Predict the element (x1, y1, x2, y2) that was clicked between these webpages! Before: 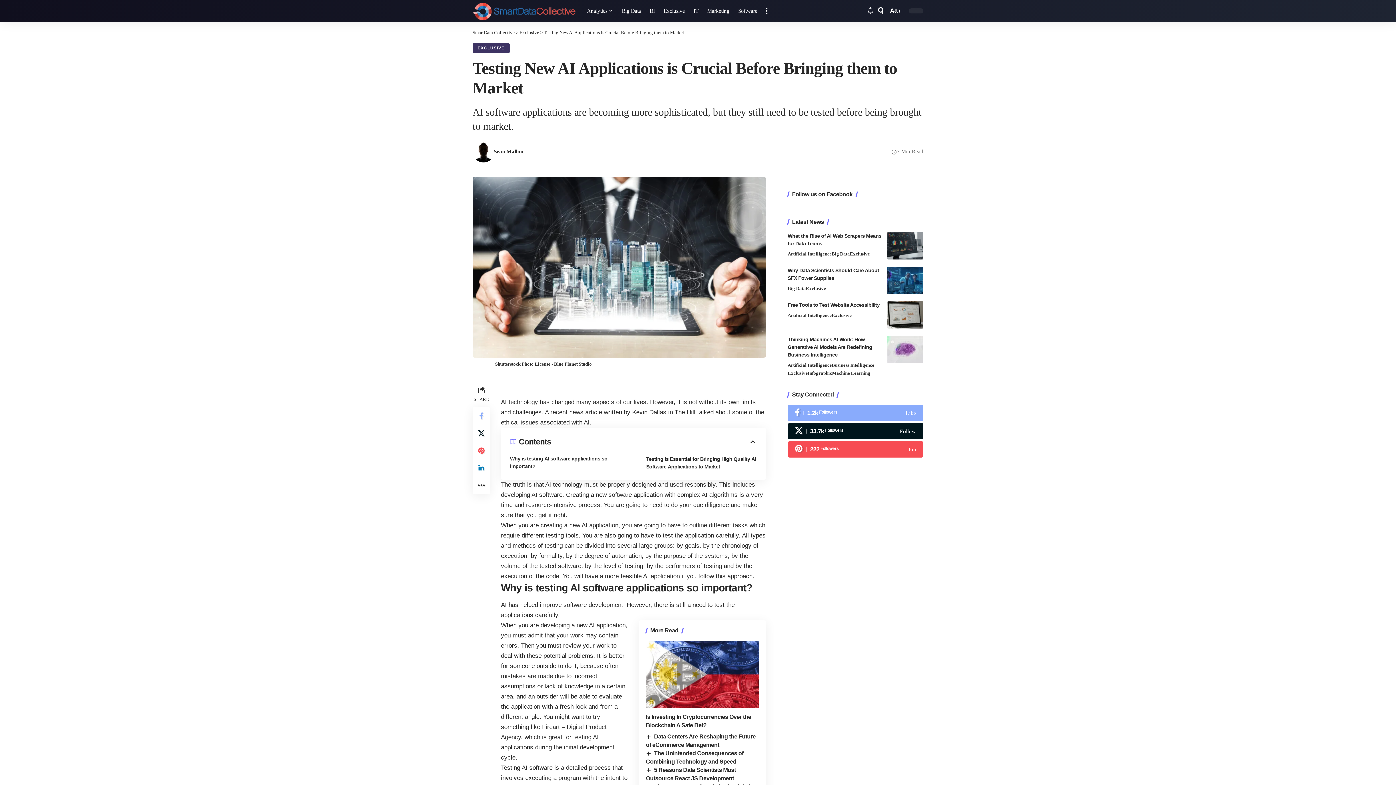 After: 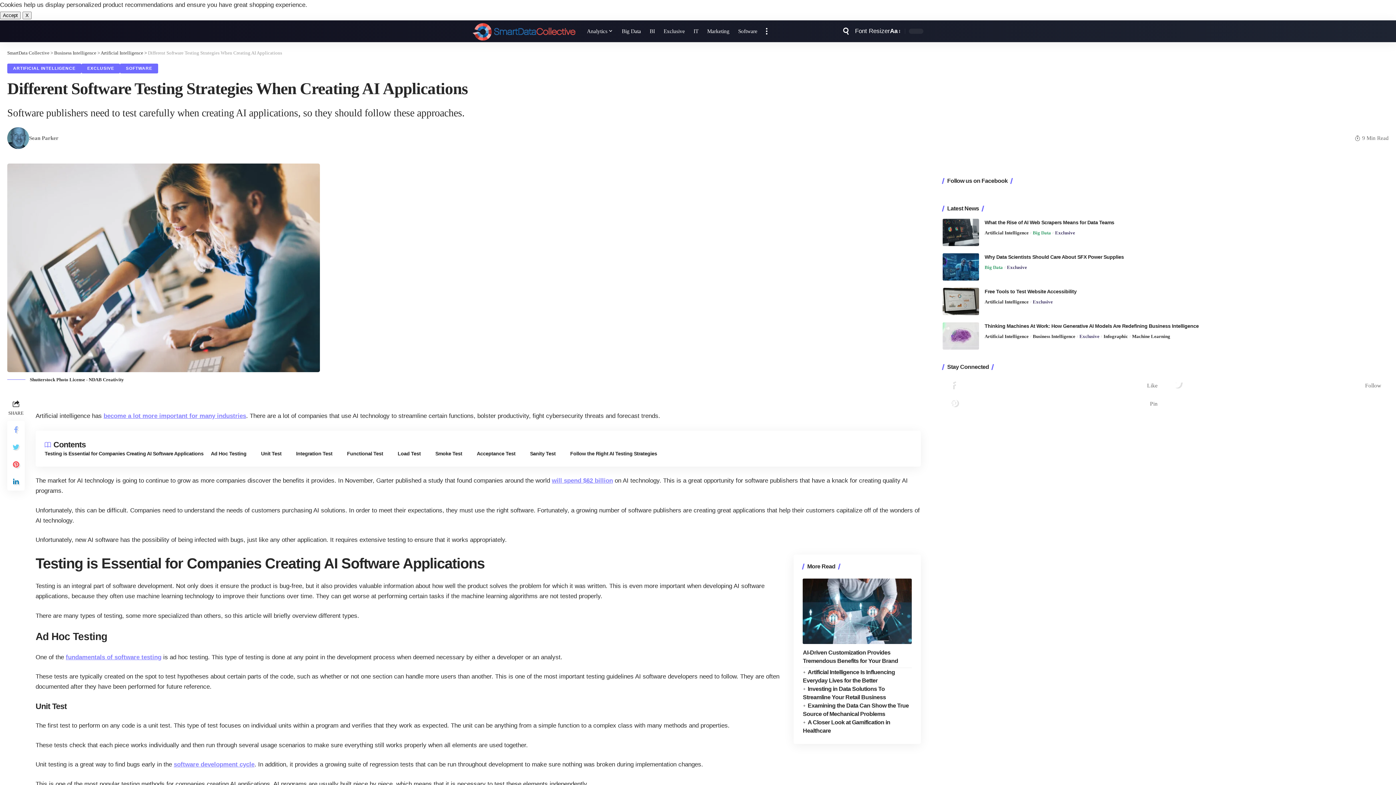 Action: label: test the application carefully bbox: (662, 532, 738, 539)